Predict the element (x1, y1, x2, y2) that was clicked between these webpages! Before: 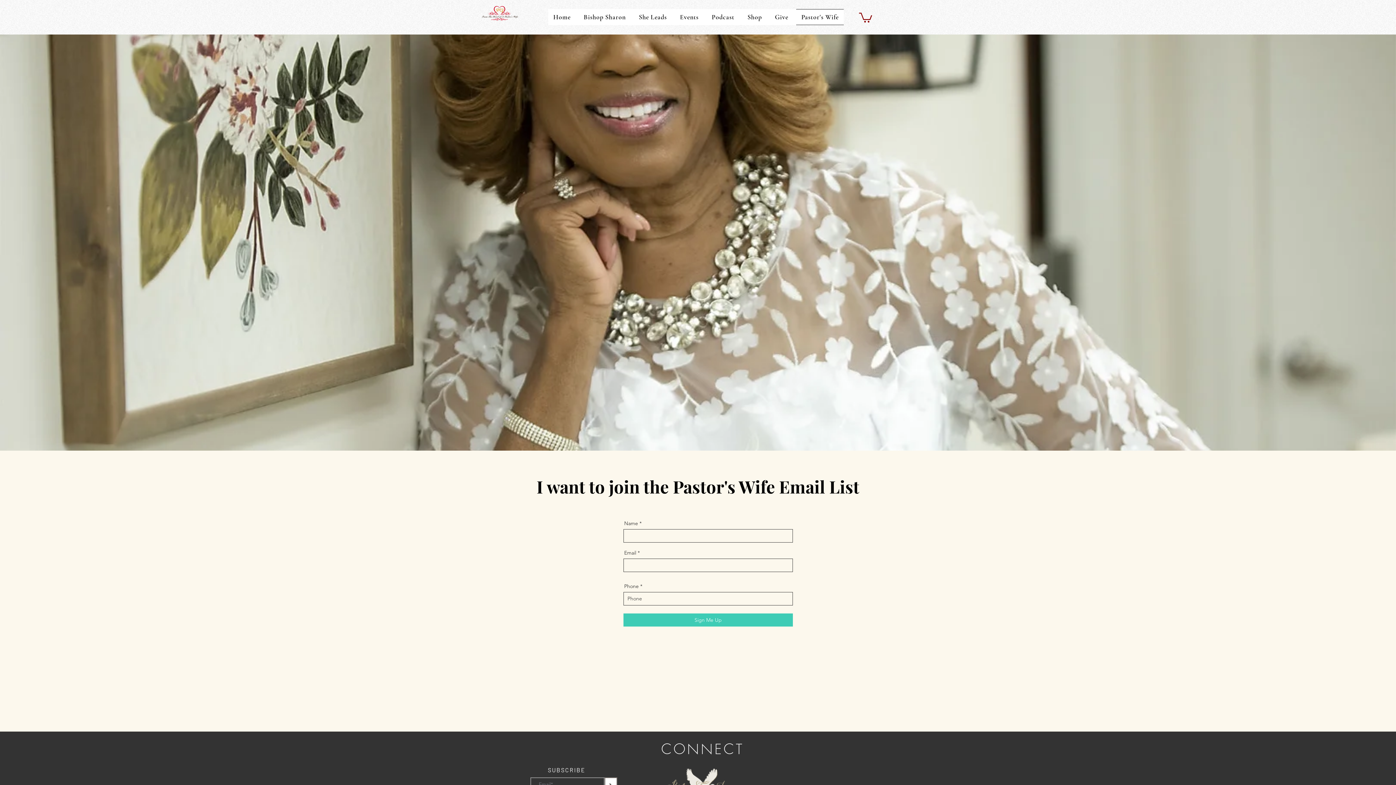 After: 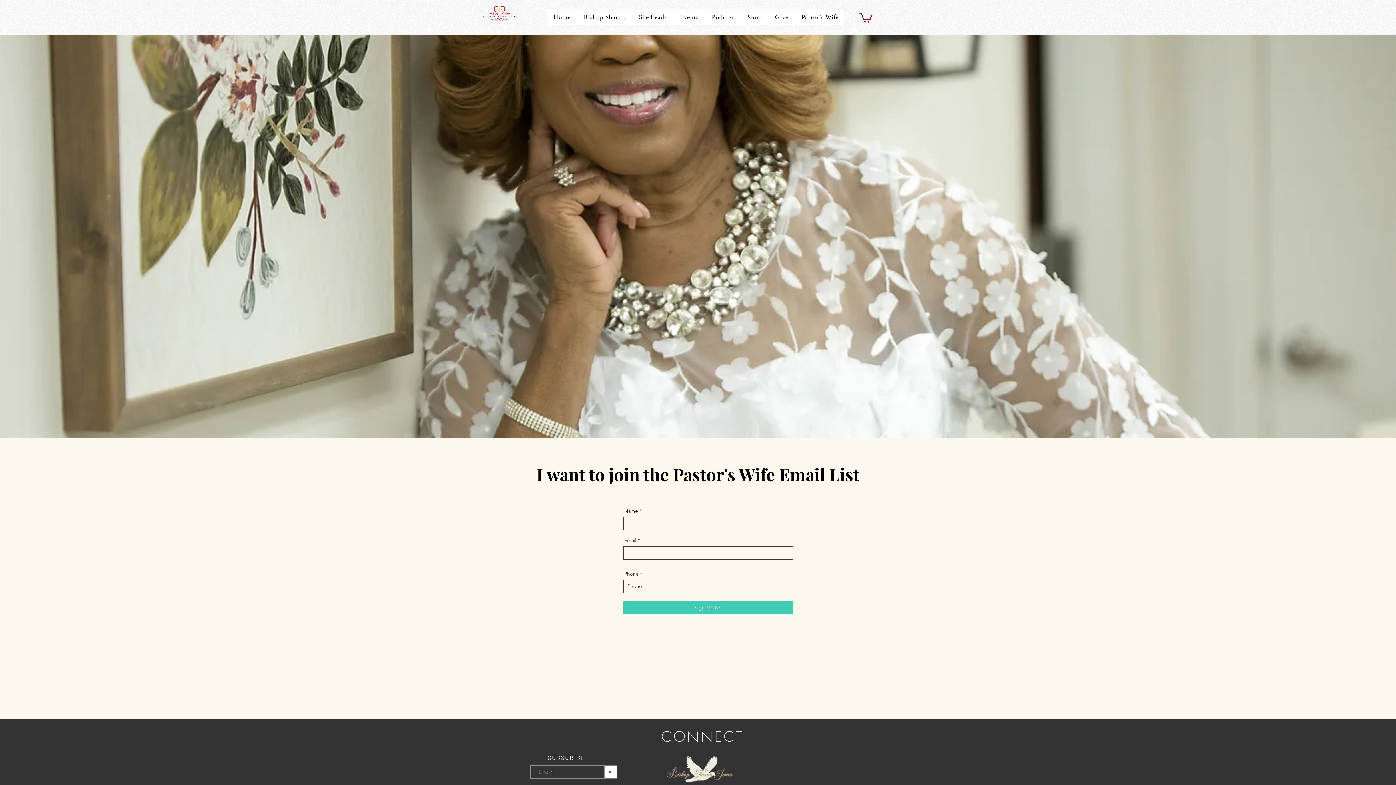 Action: bbox: (664, 766, 736, 797)